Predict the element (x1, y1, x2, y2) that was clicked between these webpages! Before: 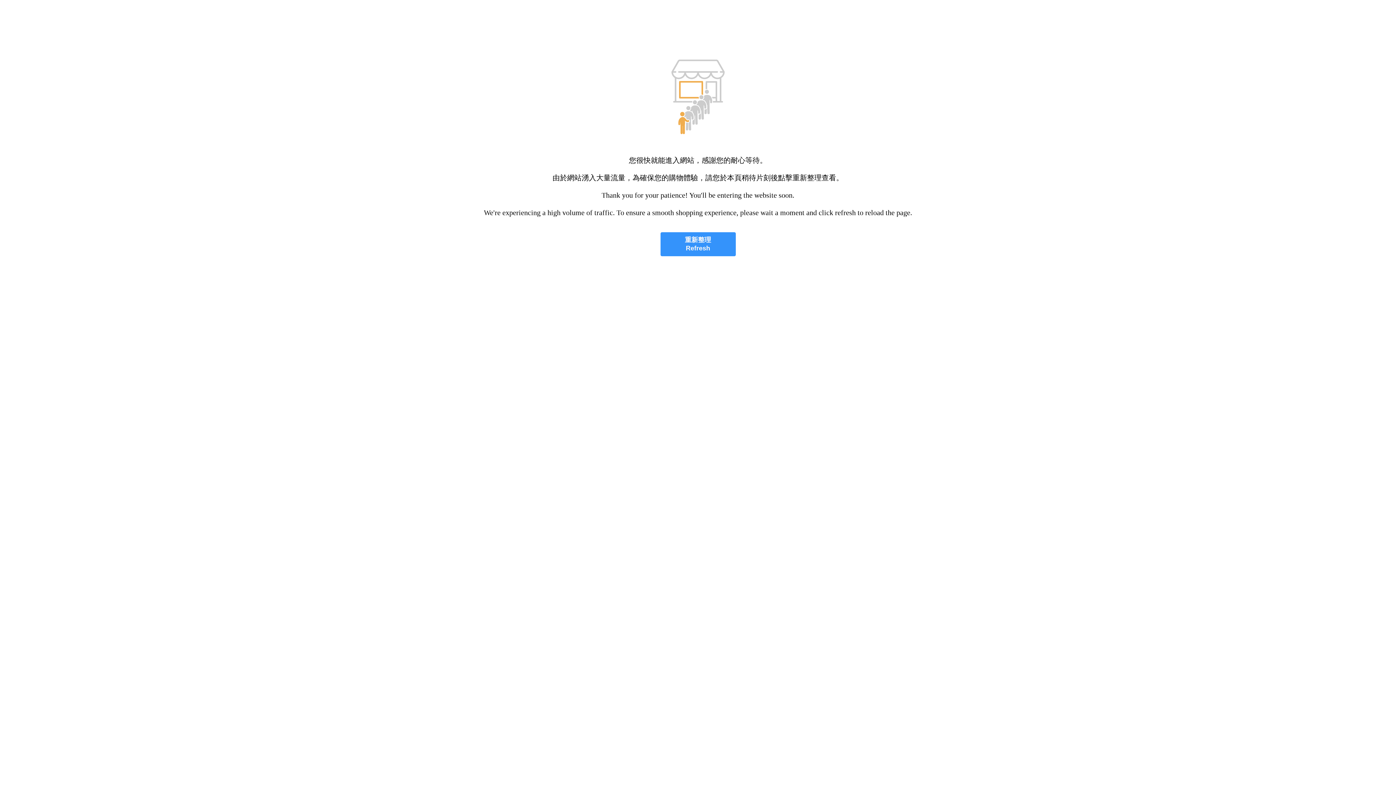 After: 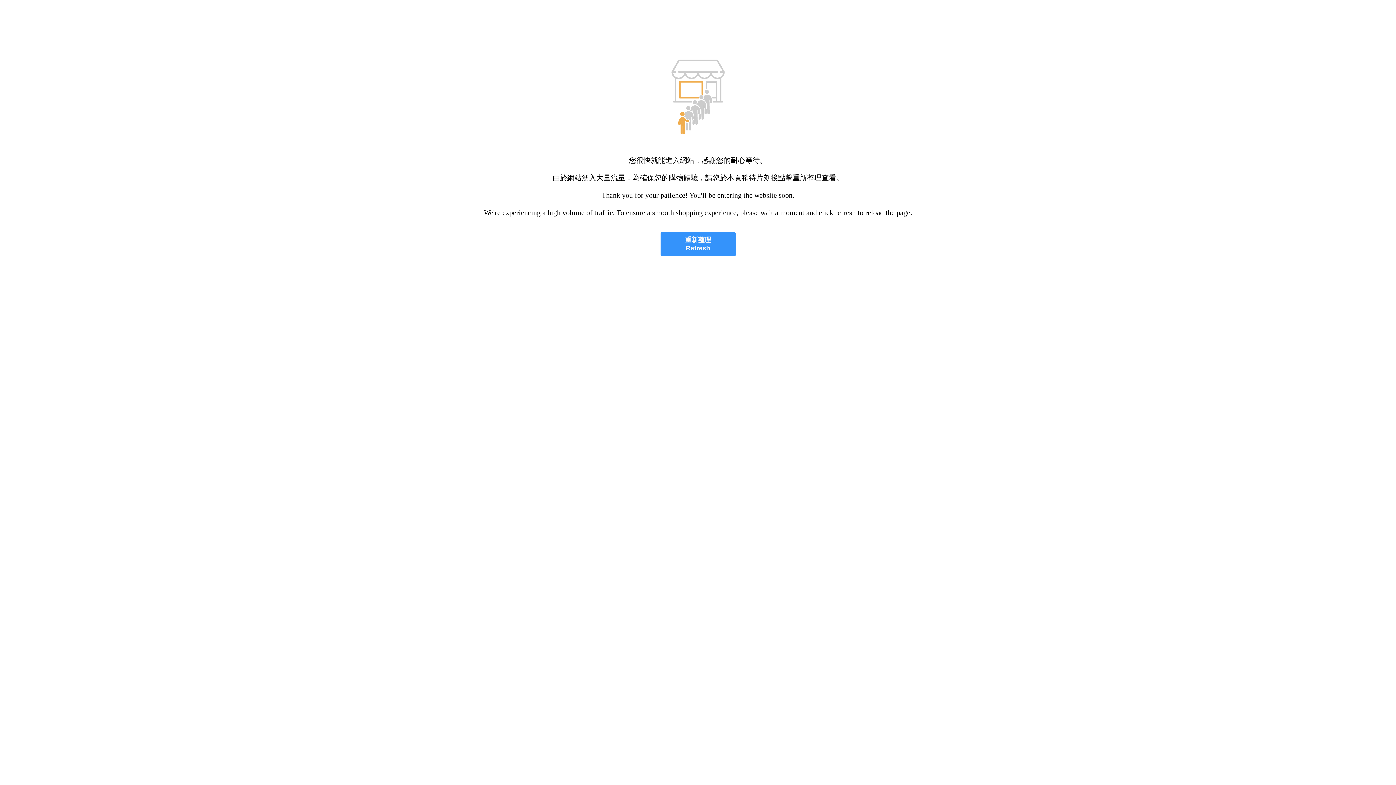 Action: bbox: (660, 232, 735, 256) label: 重新整理
Refresh